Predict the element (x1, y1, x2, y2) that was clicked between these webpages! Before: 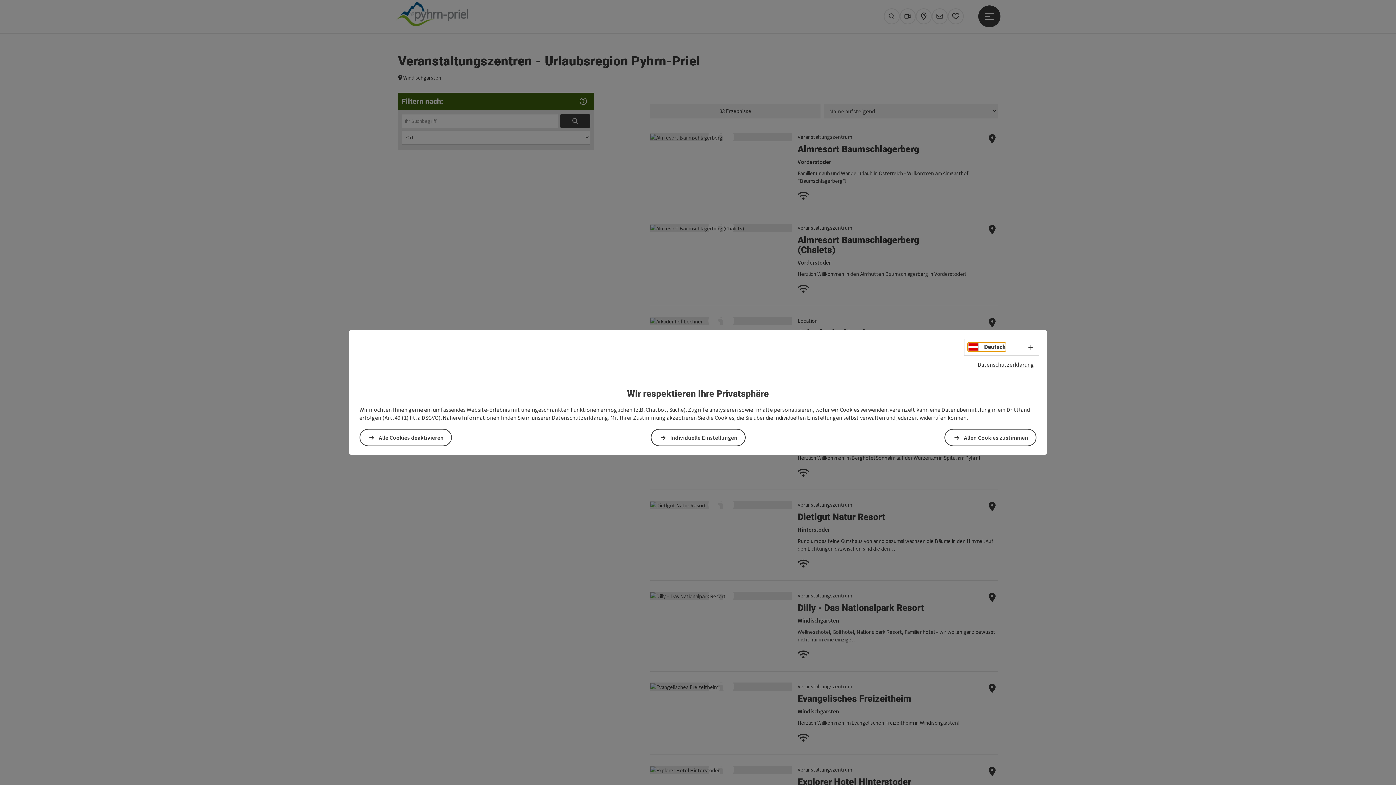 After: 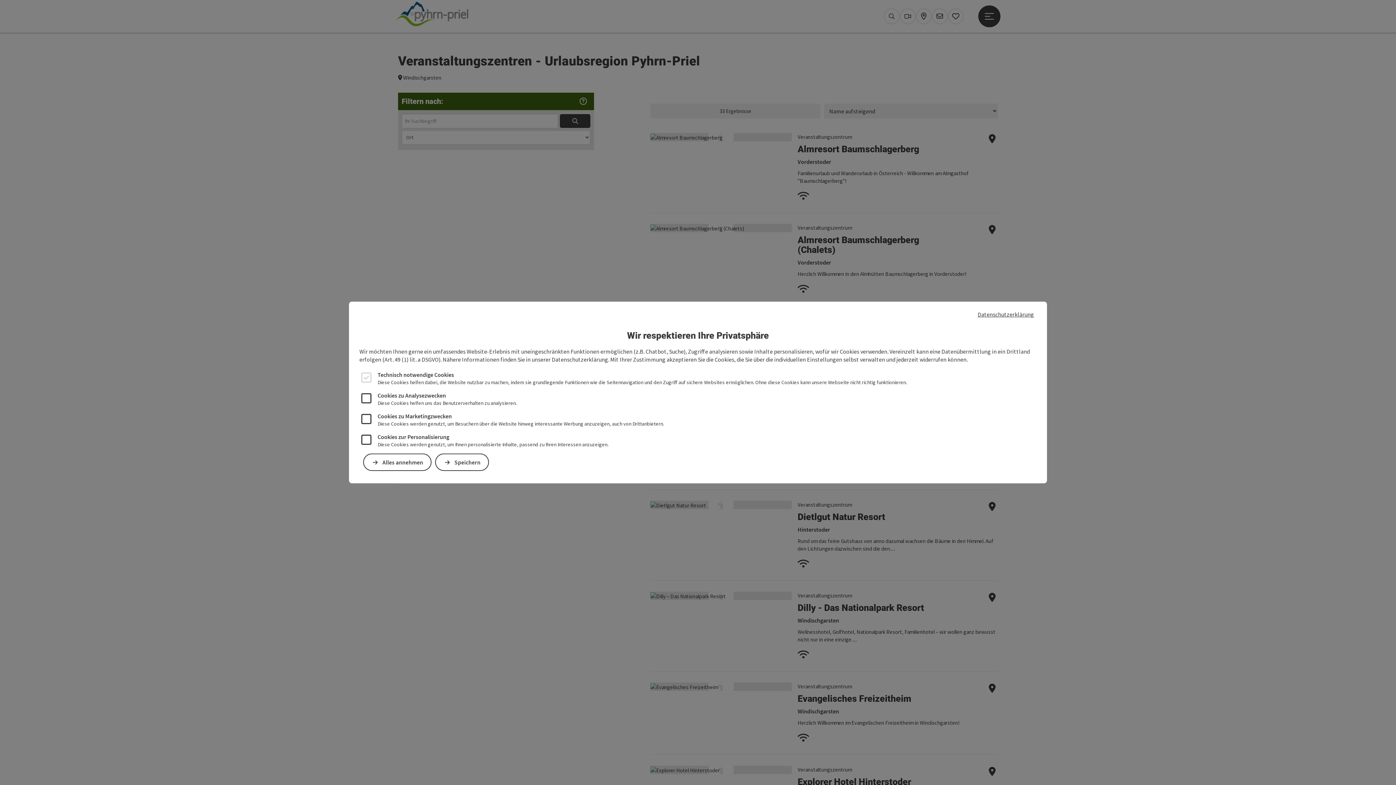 Action: label: Individuelle Einstellungen bbox: (651, 429, 745, 446)